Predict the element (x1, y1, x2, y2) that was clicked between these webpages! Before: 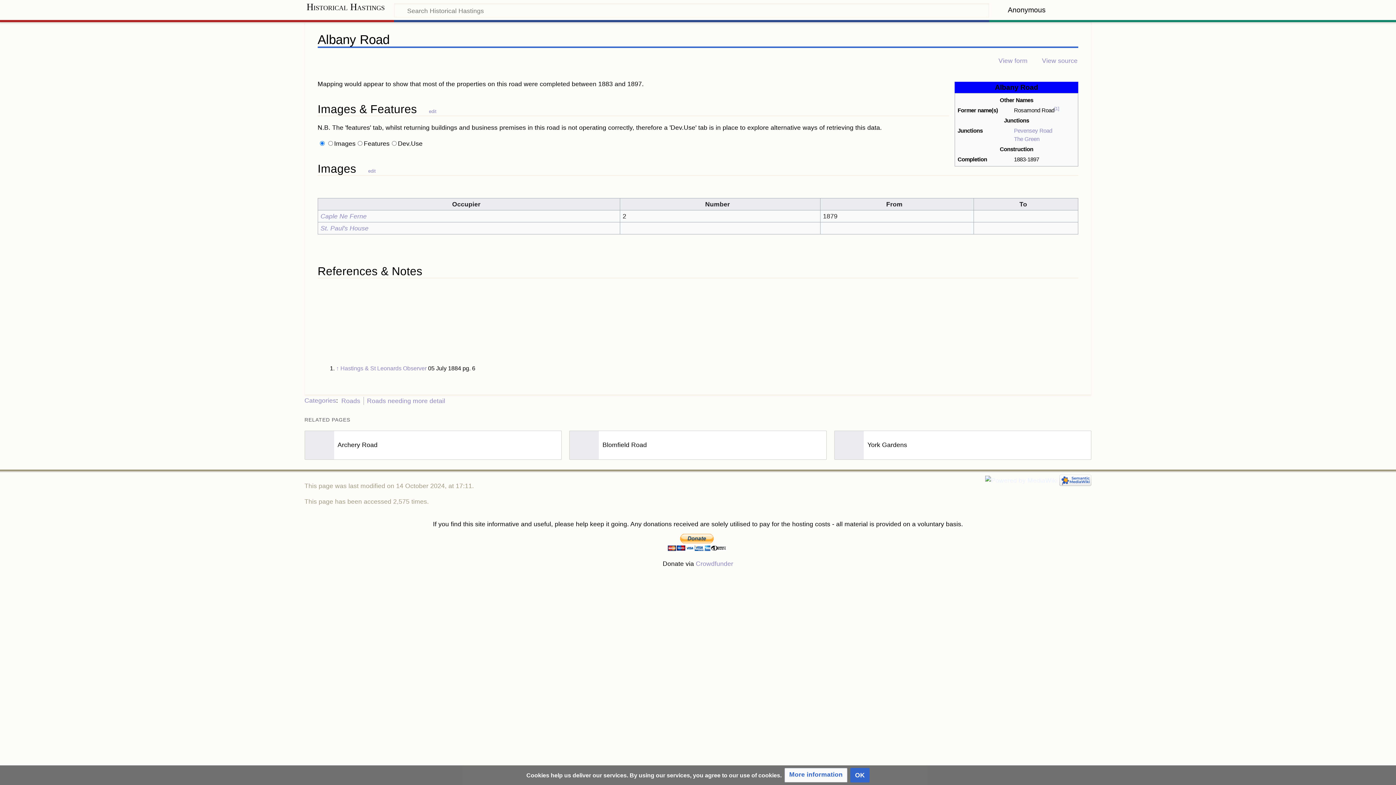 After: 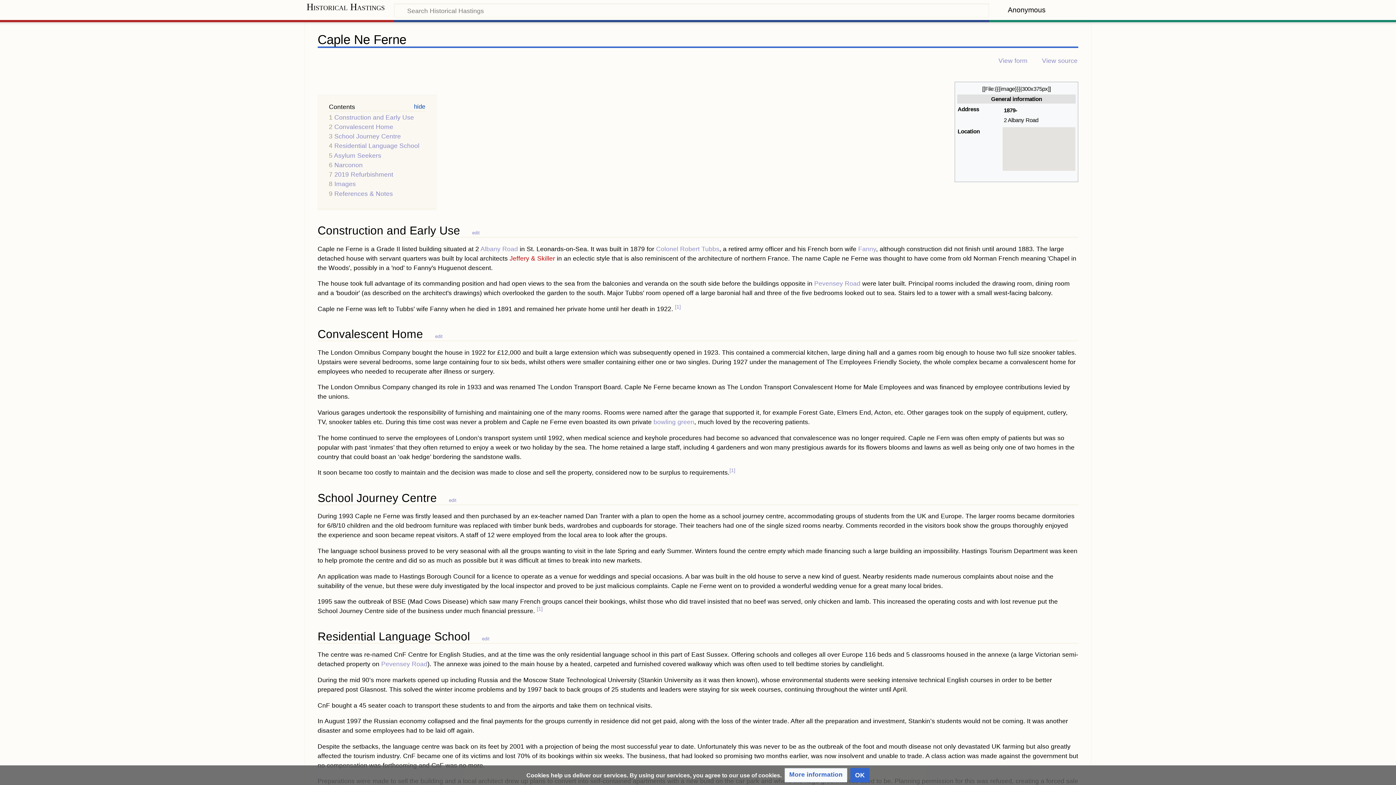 Action: label: Caple Ne Ferne bbox: (320, 212, 366, 220)